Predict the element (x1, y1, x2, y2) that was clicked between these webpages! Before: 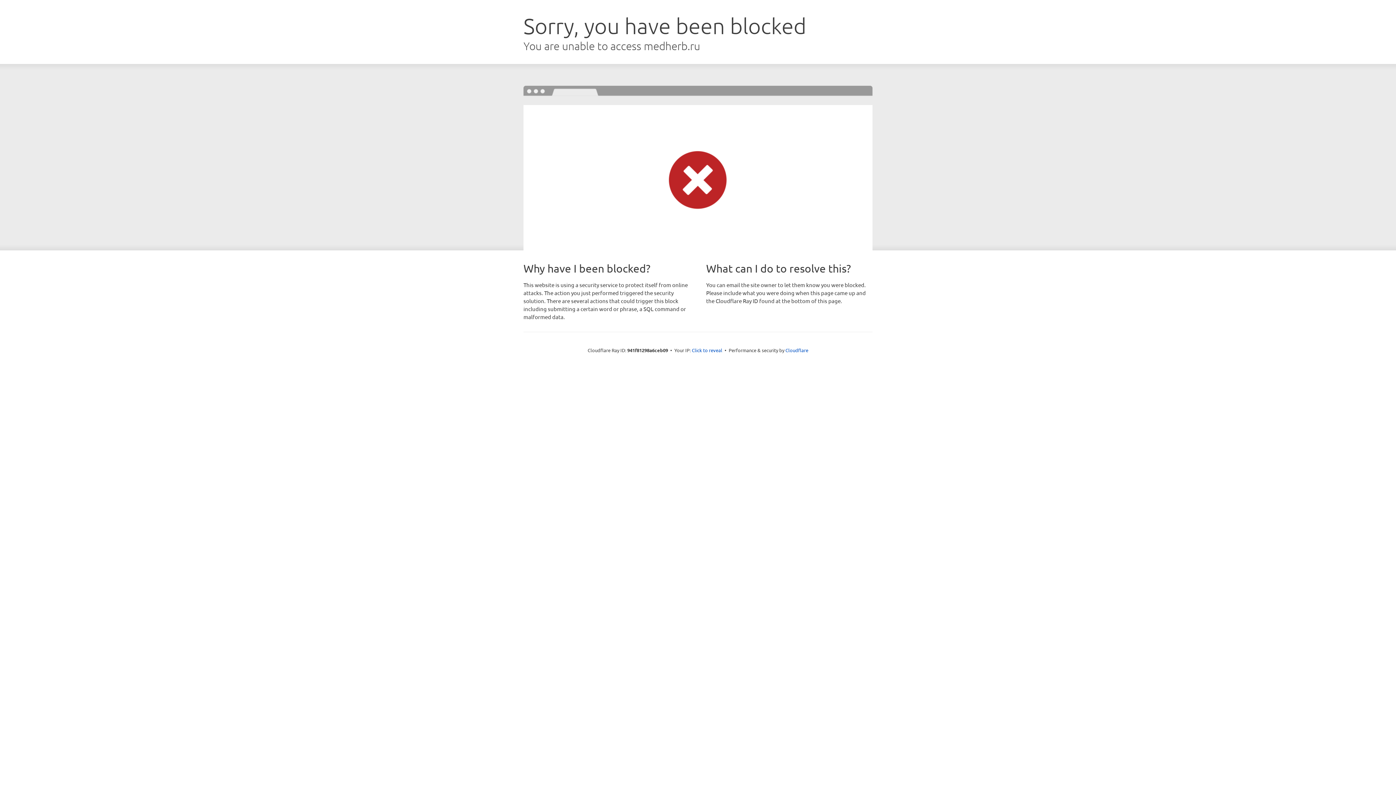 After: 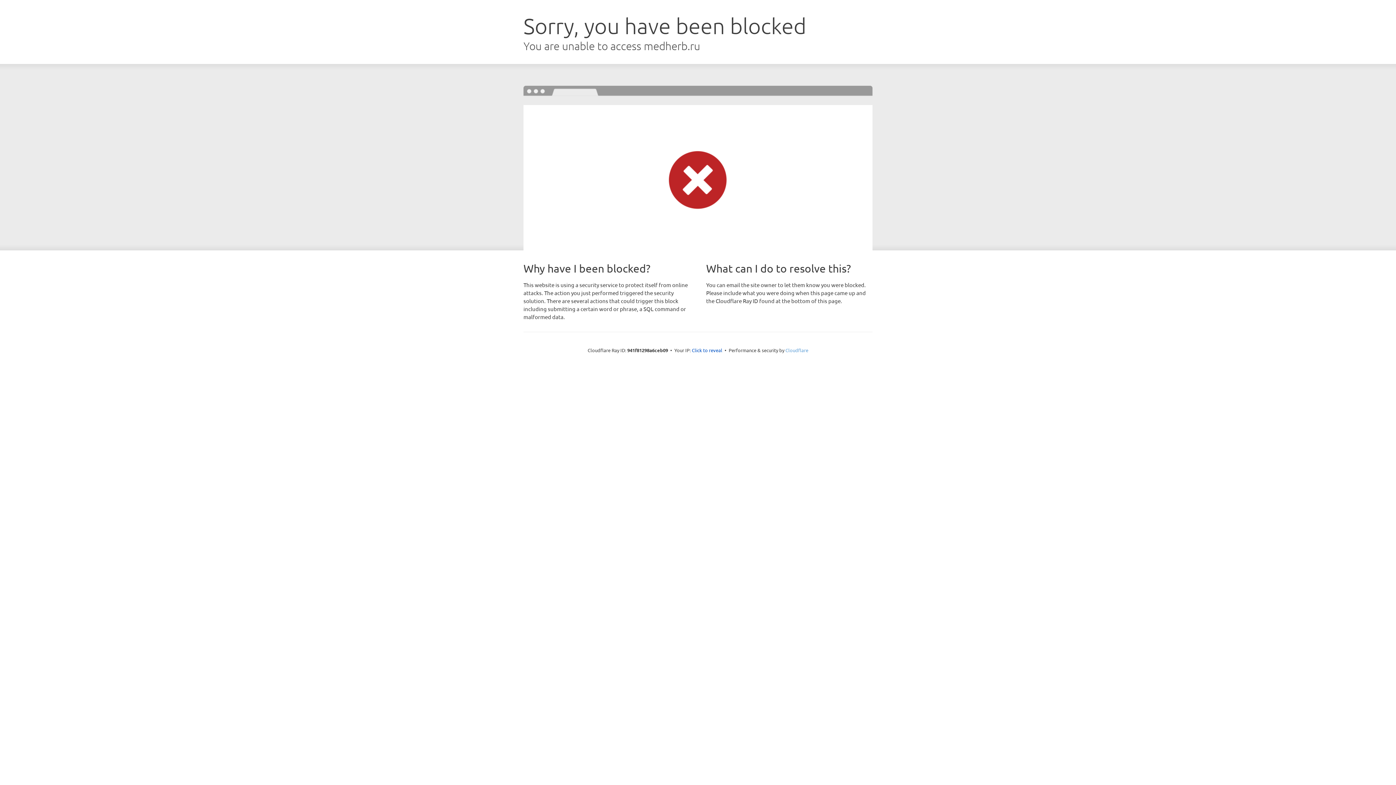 Action: label: Cloudflare bbox: (785, 347, 808, 353)